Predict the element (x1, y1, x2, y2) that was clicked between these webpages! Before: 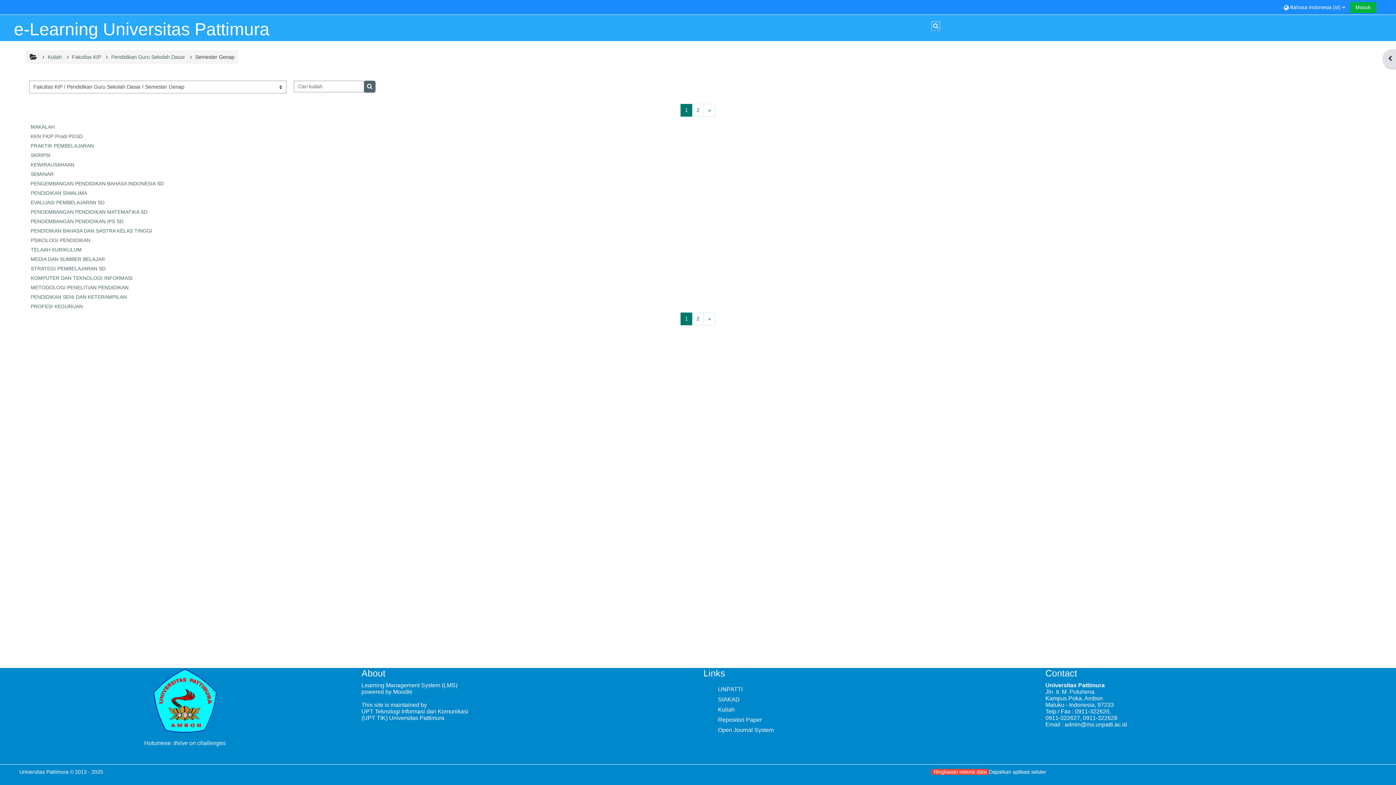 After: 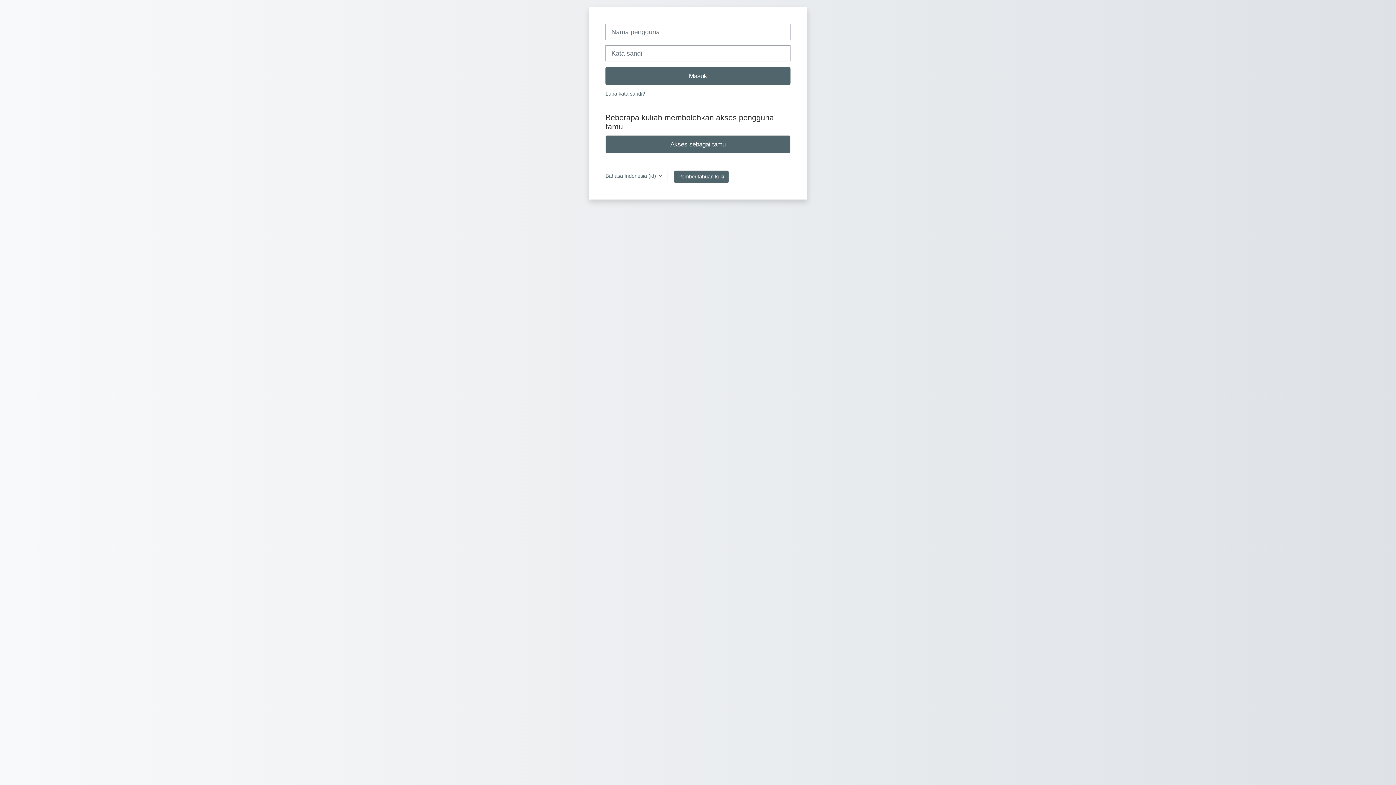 Action: label: PRAKTIK PEMBELAJARAN bbox: (30, 142, 93, 148)